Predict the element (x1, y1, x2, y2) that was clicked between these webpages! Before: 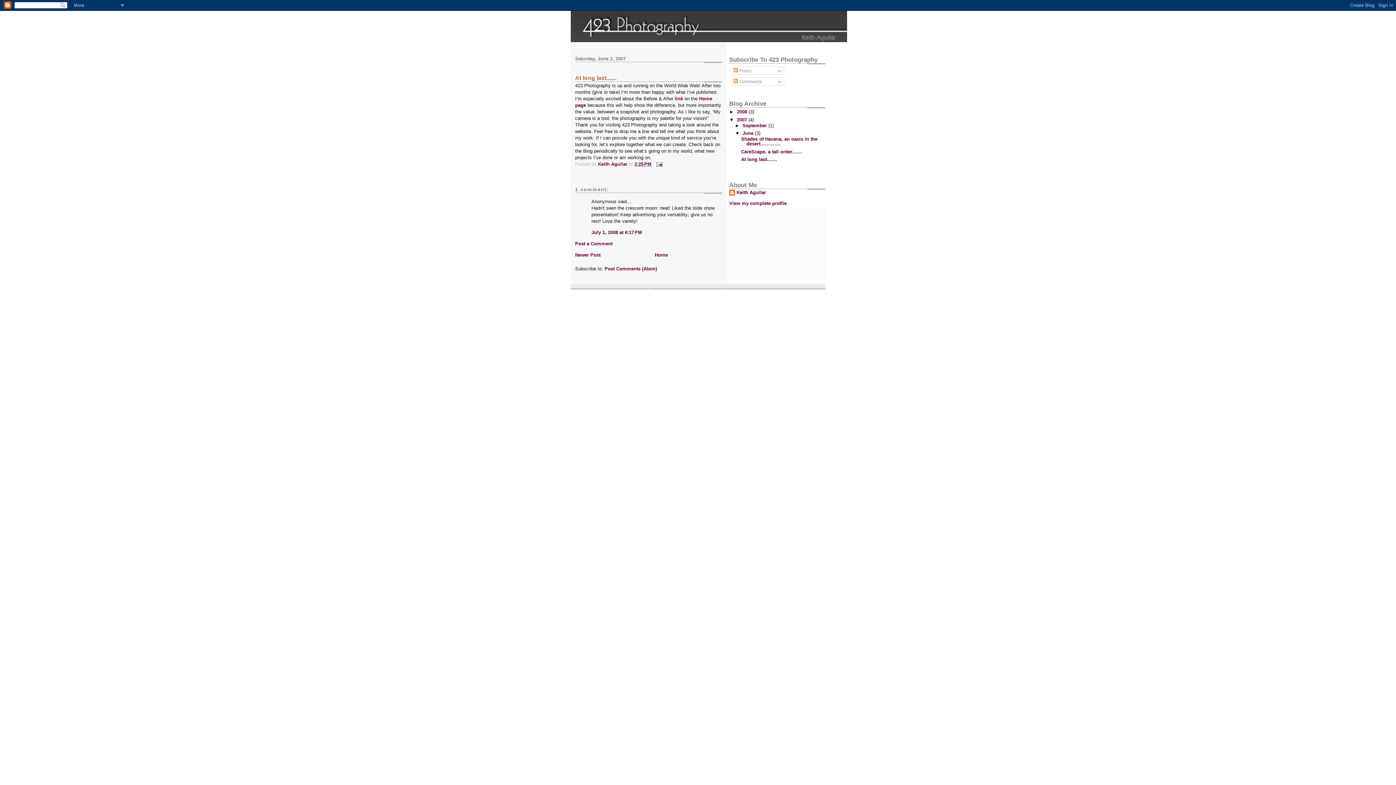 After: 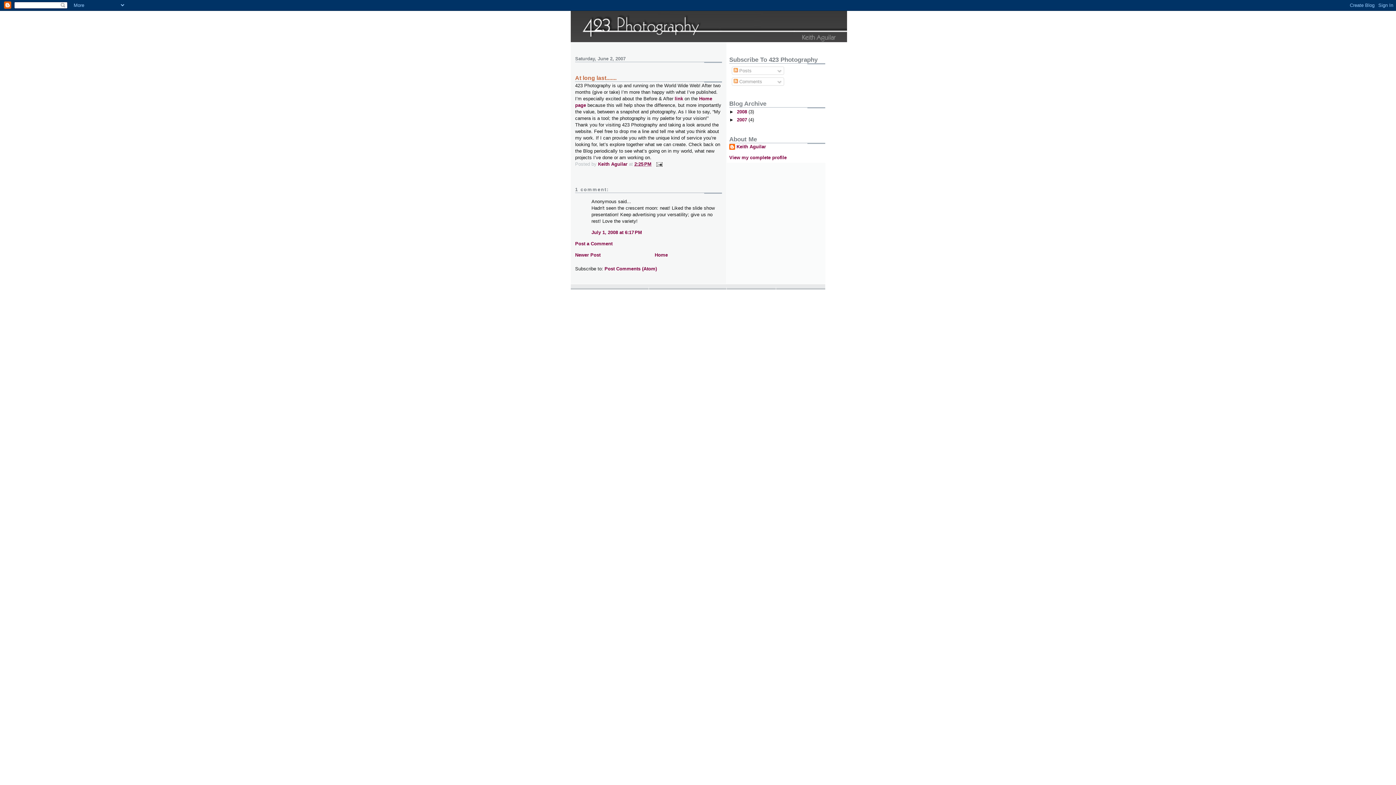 Action: bbox: (729, 116, 737, 122) label: ▼  